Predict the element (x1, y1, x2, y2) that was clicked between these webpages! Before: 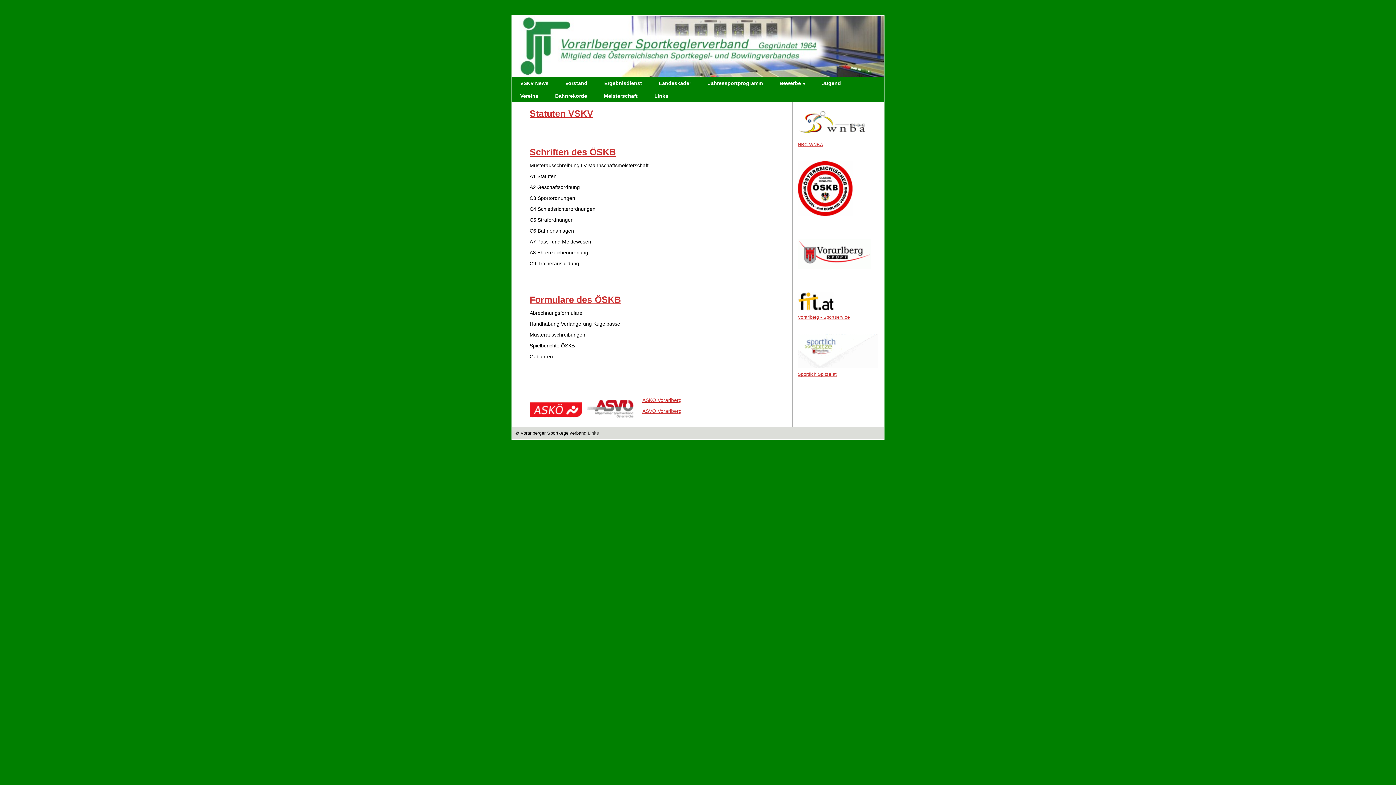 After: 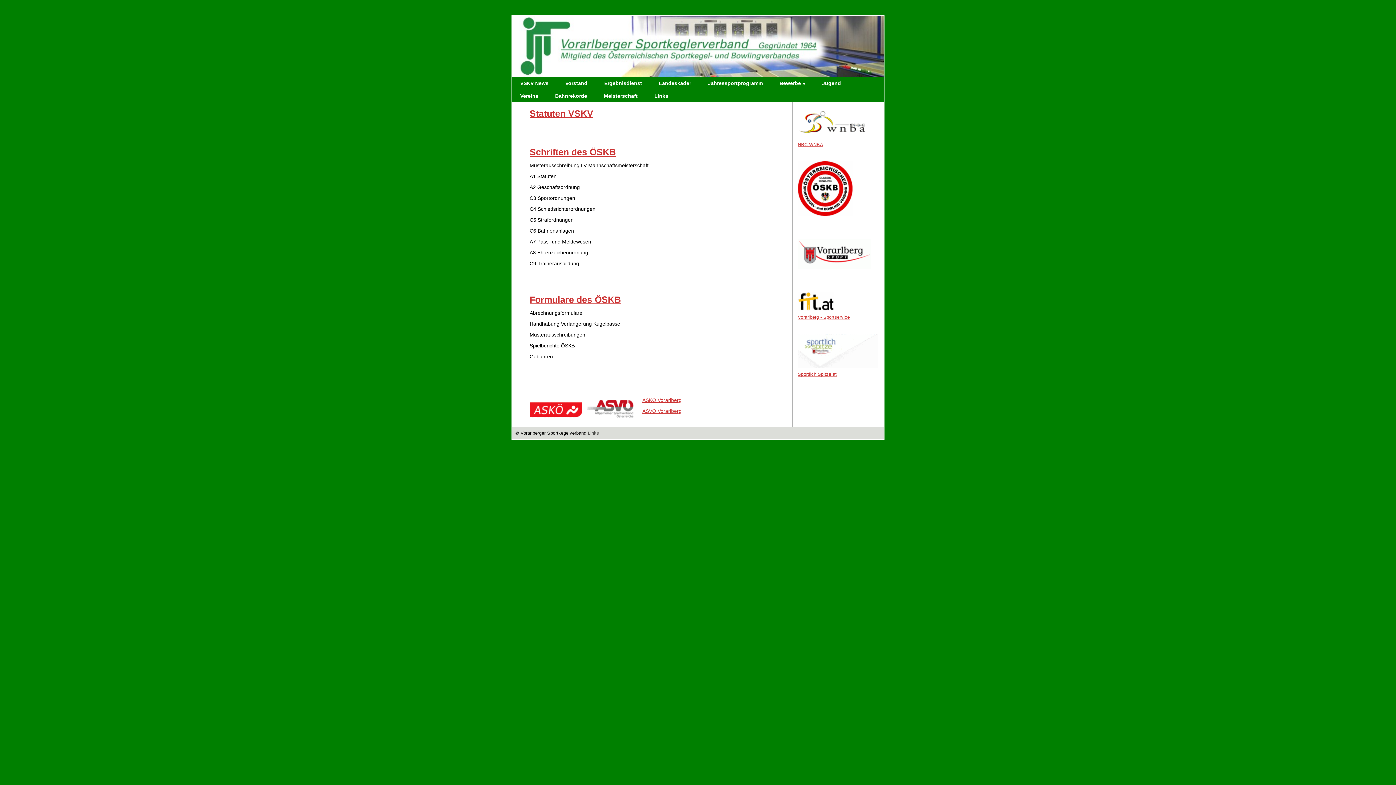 Action: label: Vorarlberg - Sportservice bbox: (798, 314, 850, 319)